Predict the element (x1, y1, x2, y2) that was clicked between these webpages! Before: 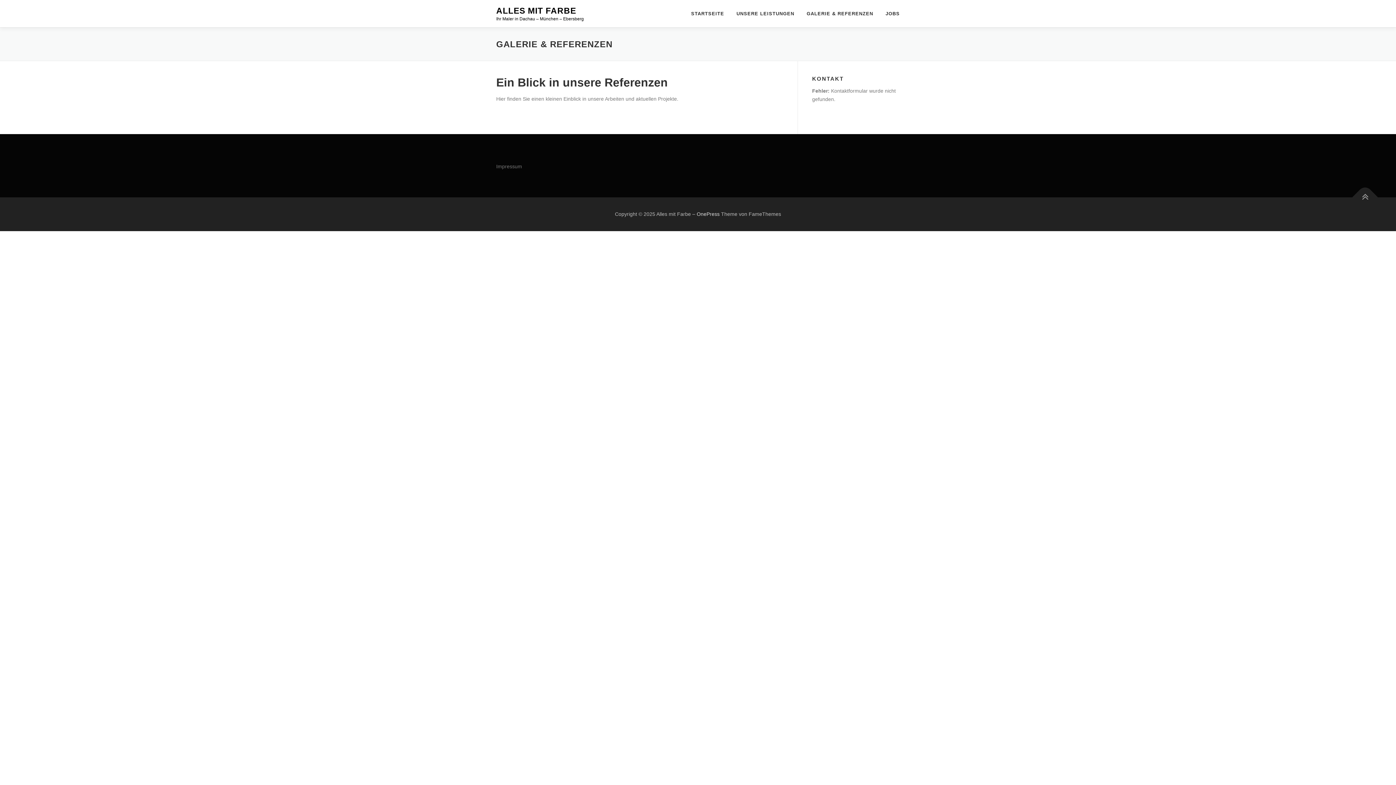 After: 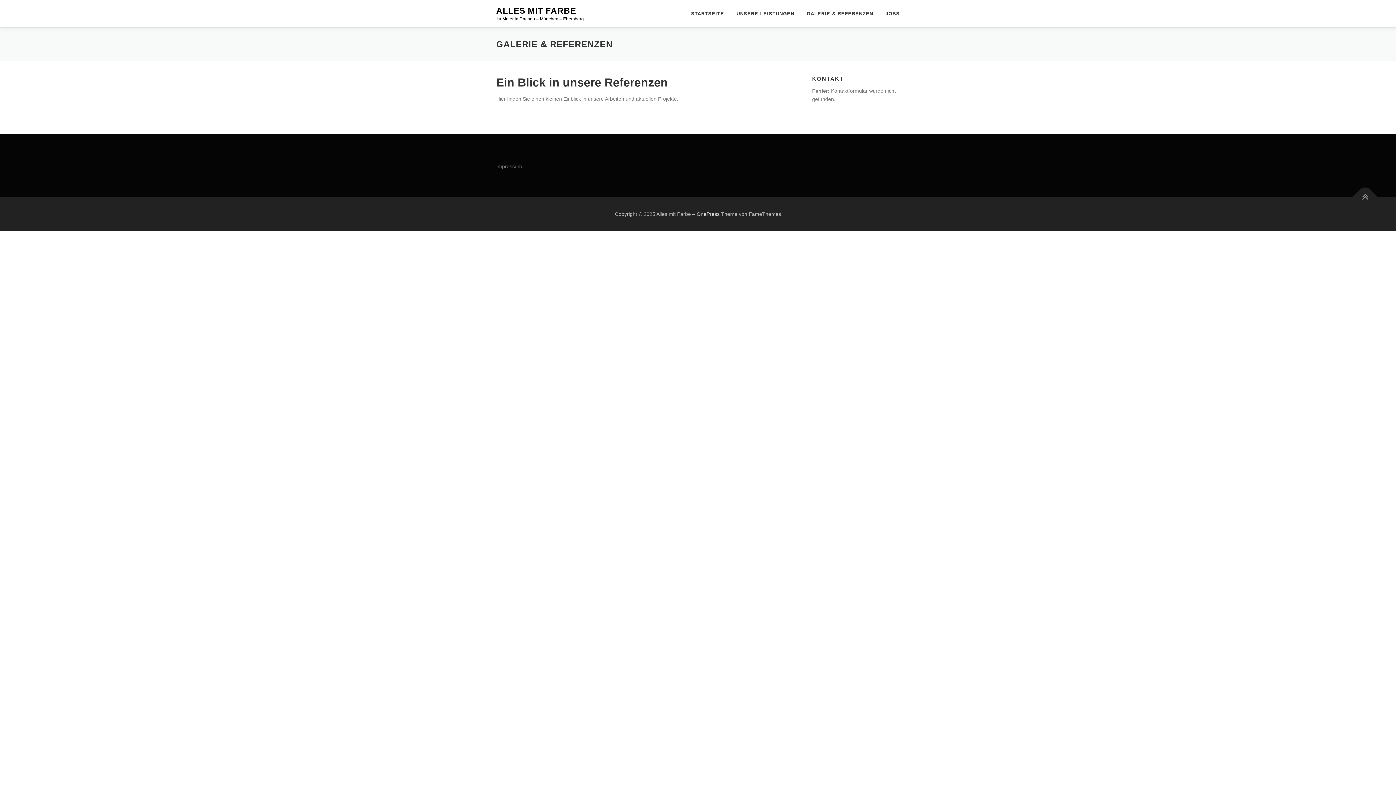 Action: label: GALERIE & REFERENZEN bbox: (800, 0, 879, 27)